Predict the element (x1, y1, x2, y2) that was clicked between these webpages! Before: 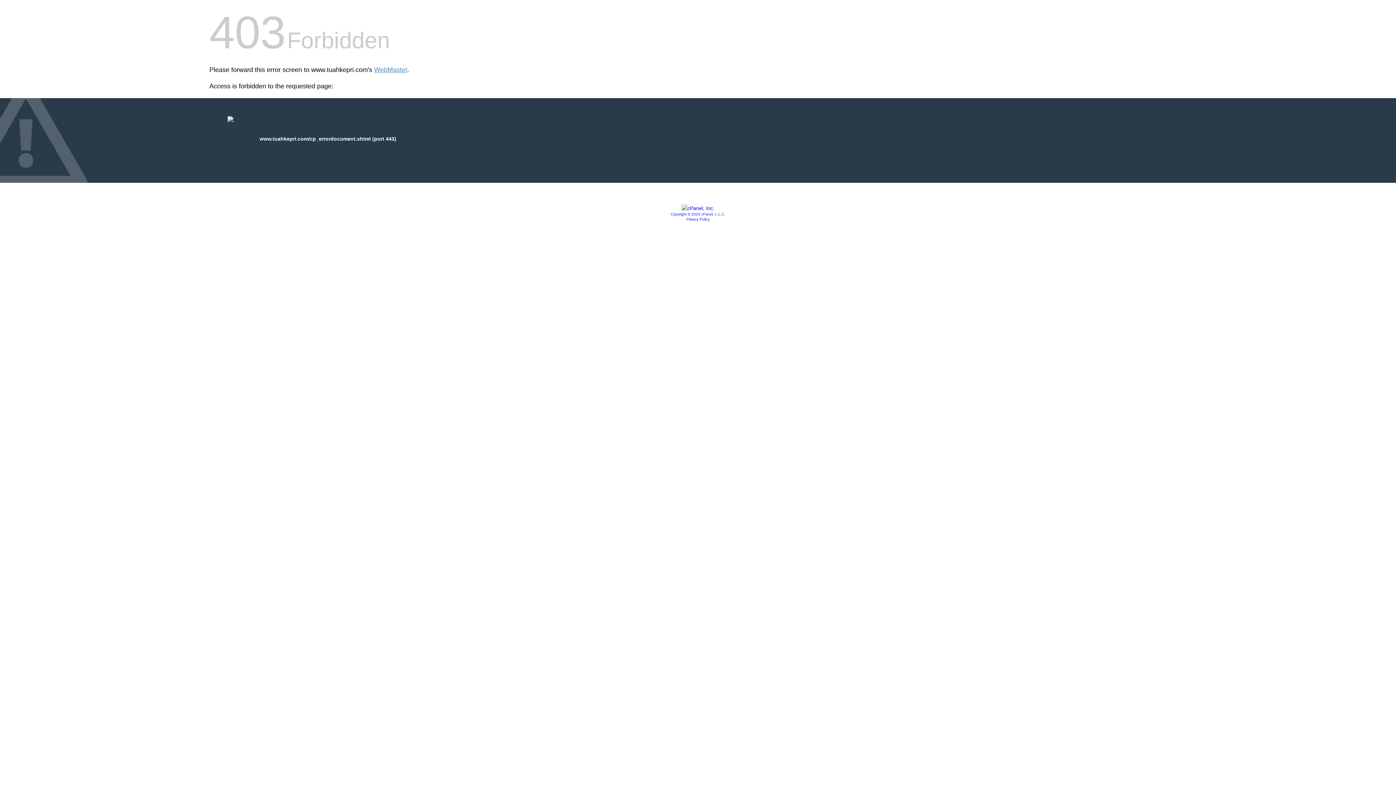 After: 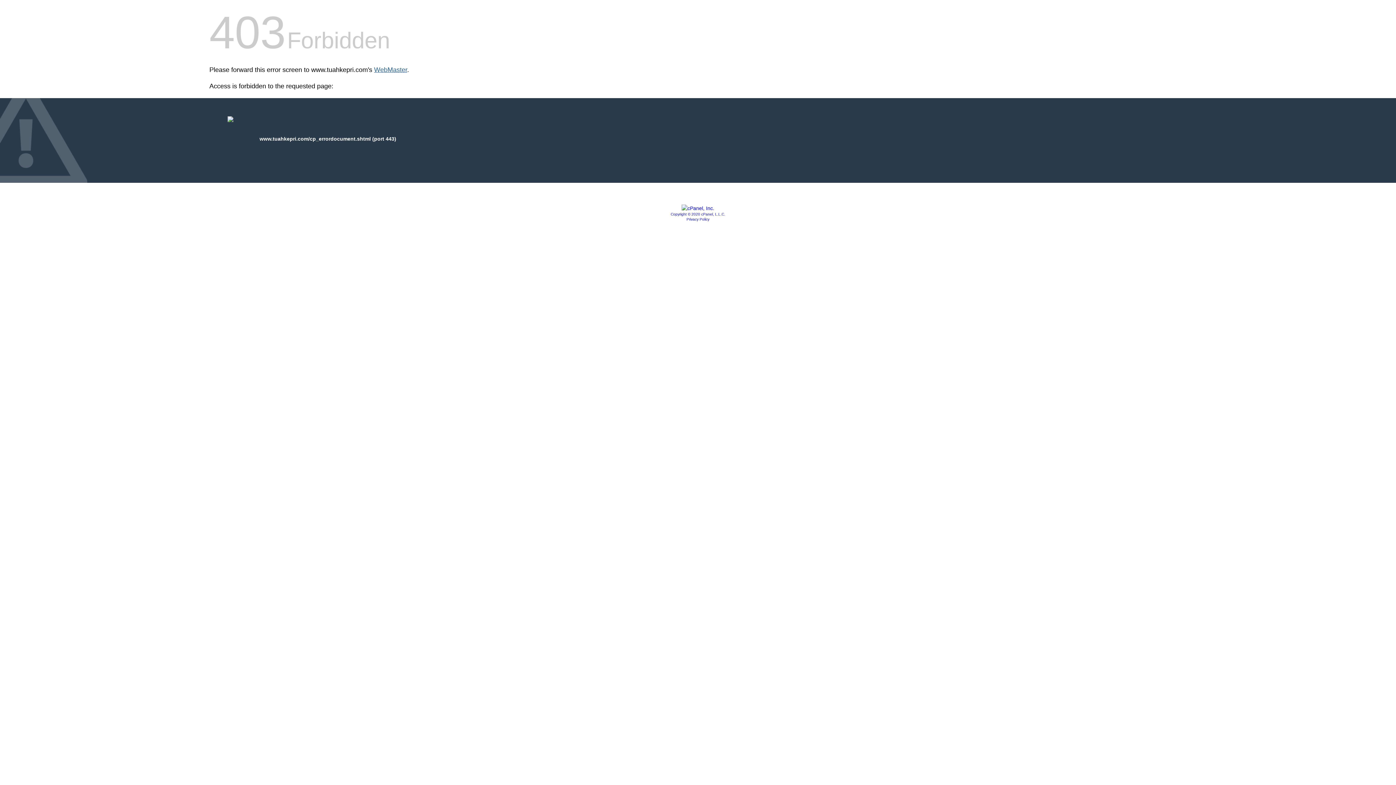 Action: label: WebMaster bbox: (374, 66, 407, 73)